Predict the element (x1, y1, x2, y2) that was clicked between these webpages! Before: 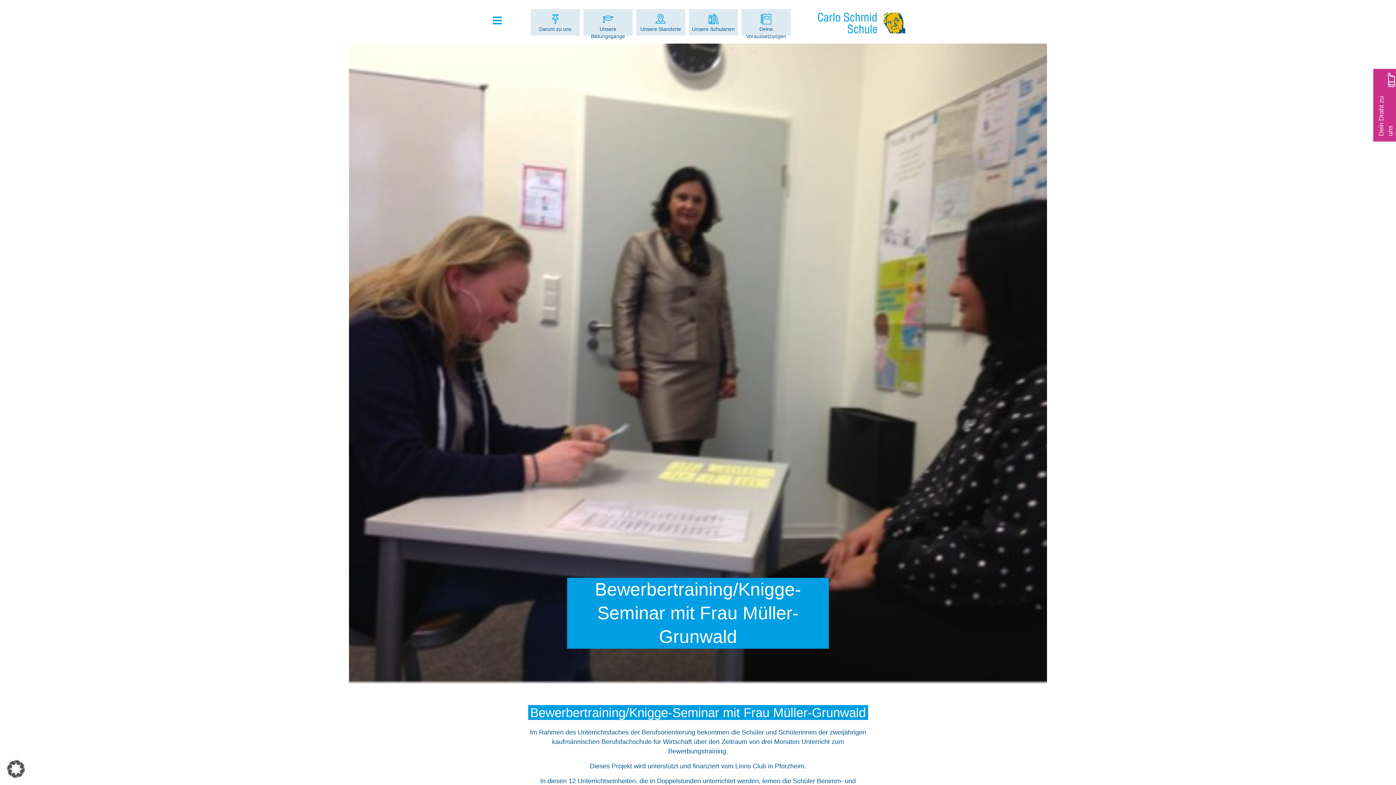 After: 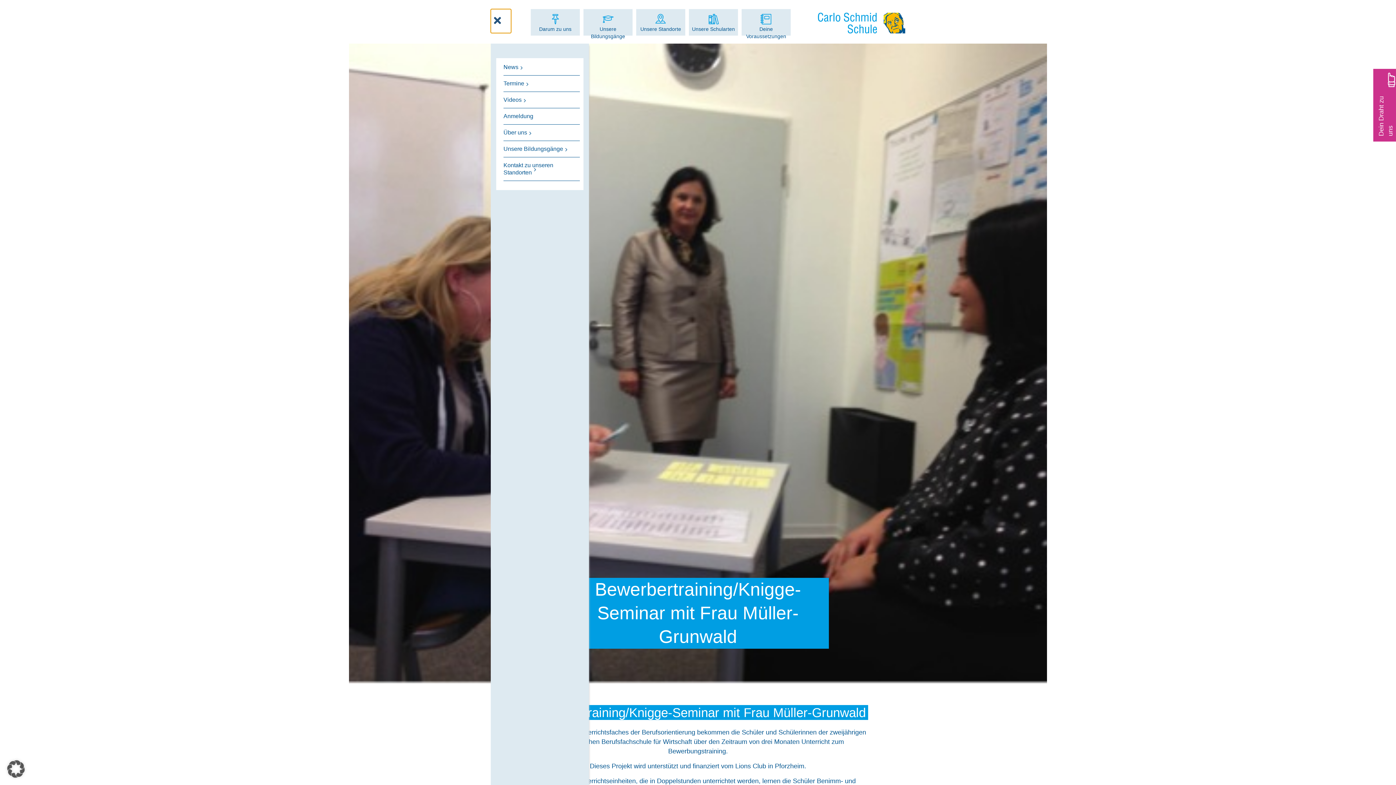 Action: label: Toggle Hauptmenue bbox: (490, 9, 511, 33)